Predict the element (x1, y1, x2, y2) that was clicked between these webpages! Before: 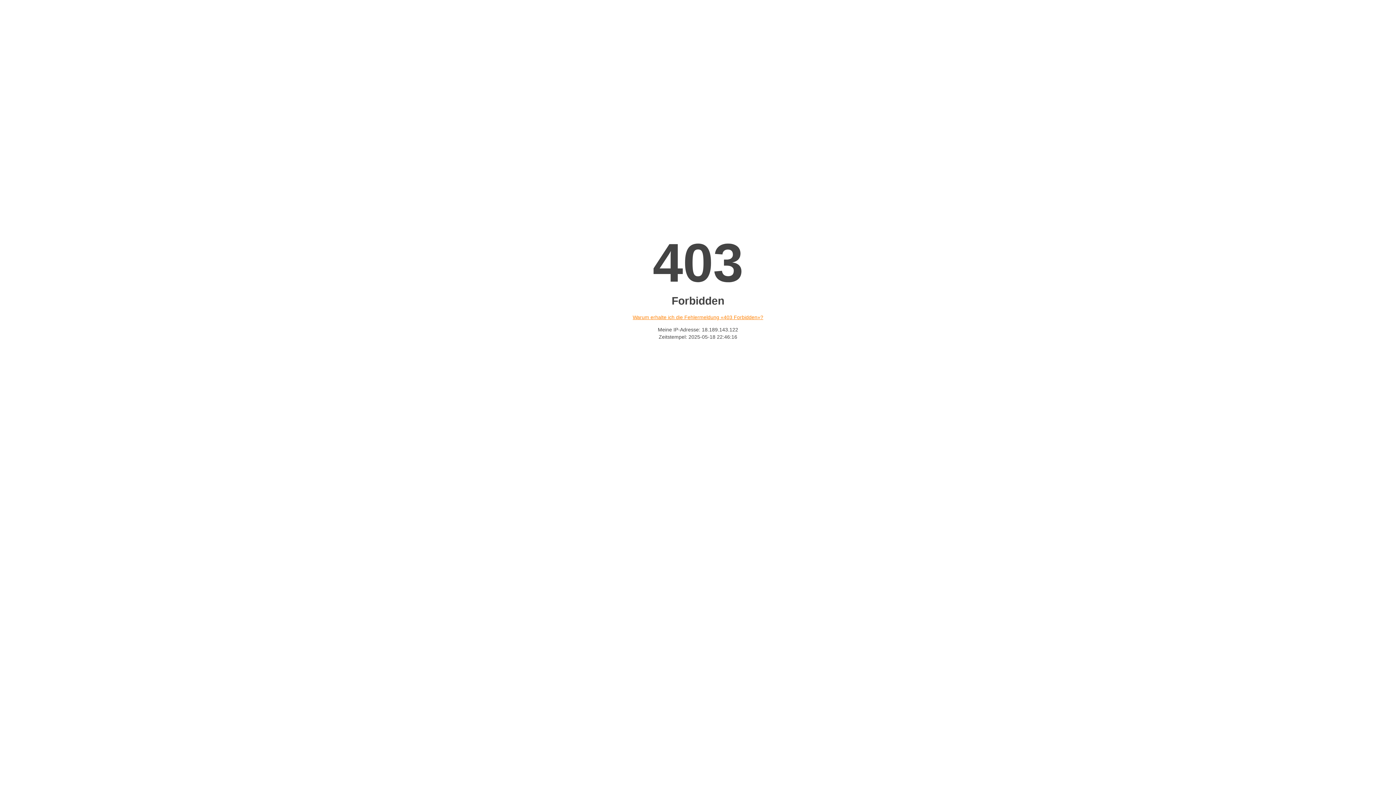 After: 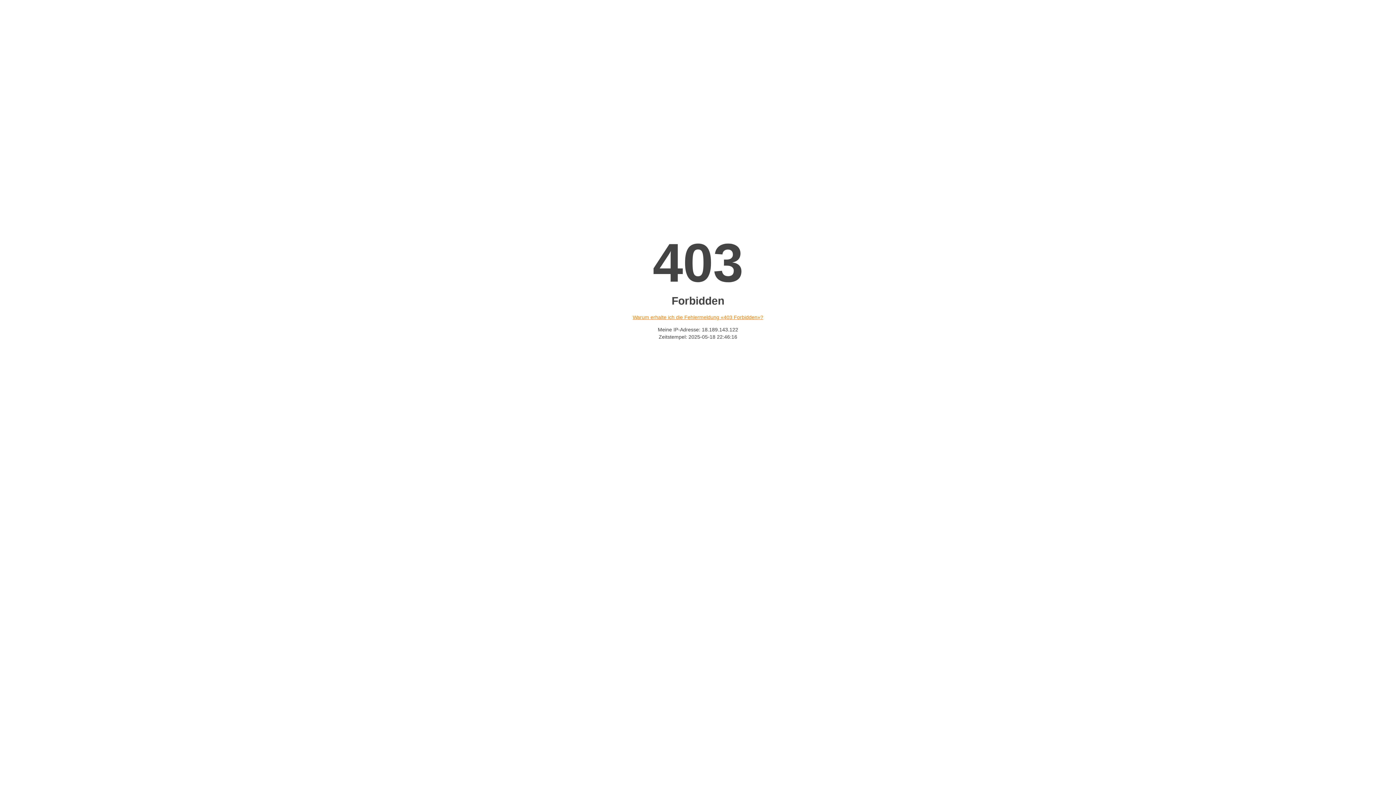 Action: label: Warum erhalte ich die Fehlermeldung «403 Forbidden»? bbox: (632, 314, 763, 320)